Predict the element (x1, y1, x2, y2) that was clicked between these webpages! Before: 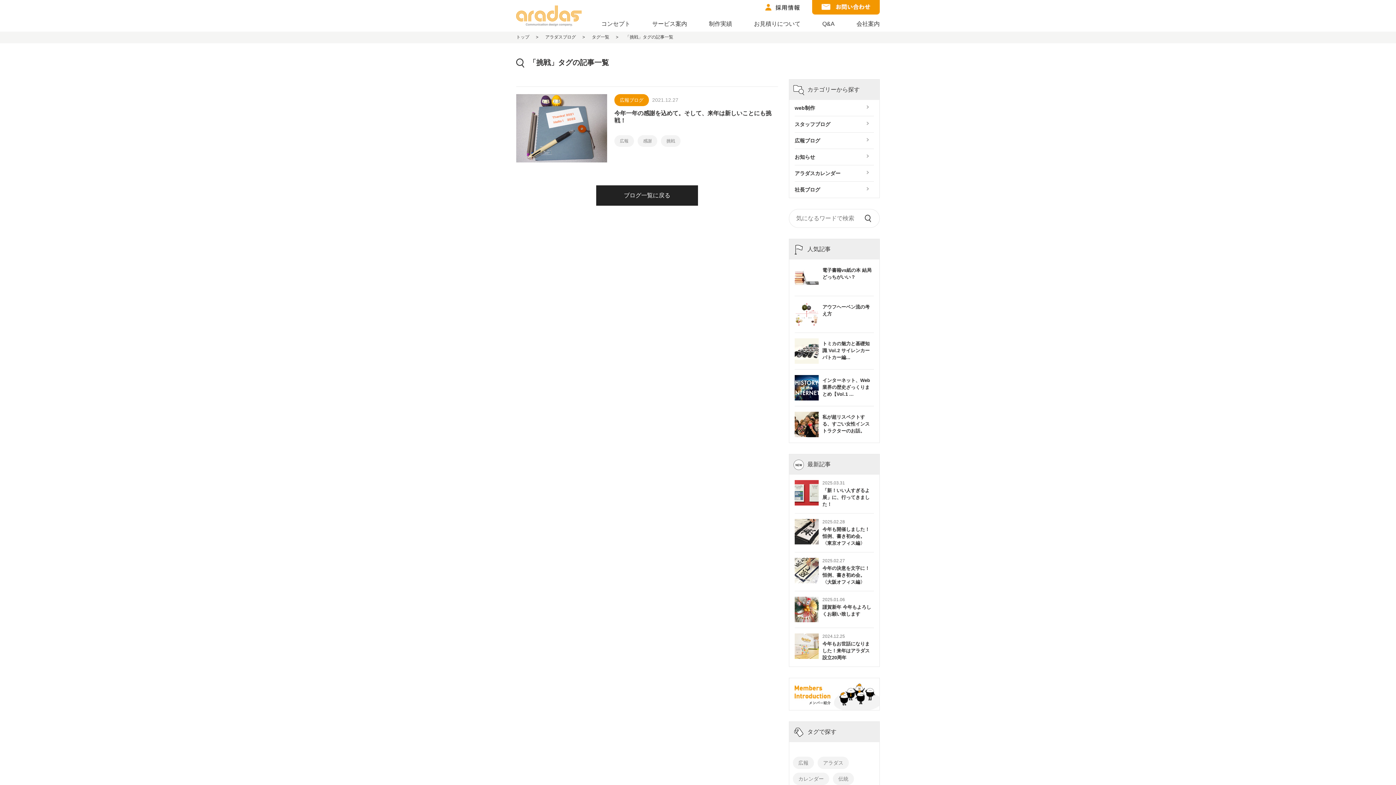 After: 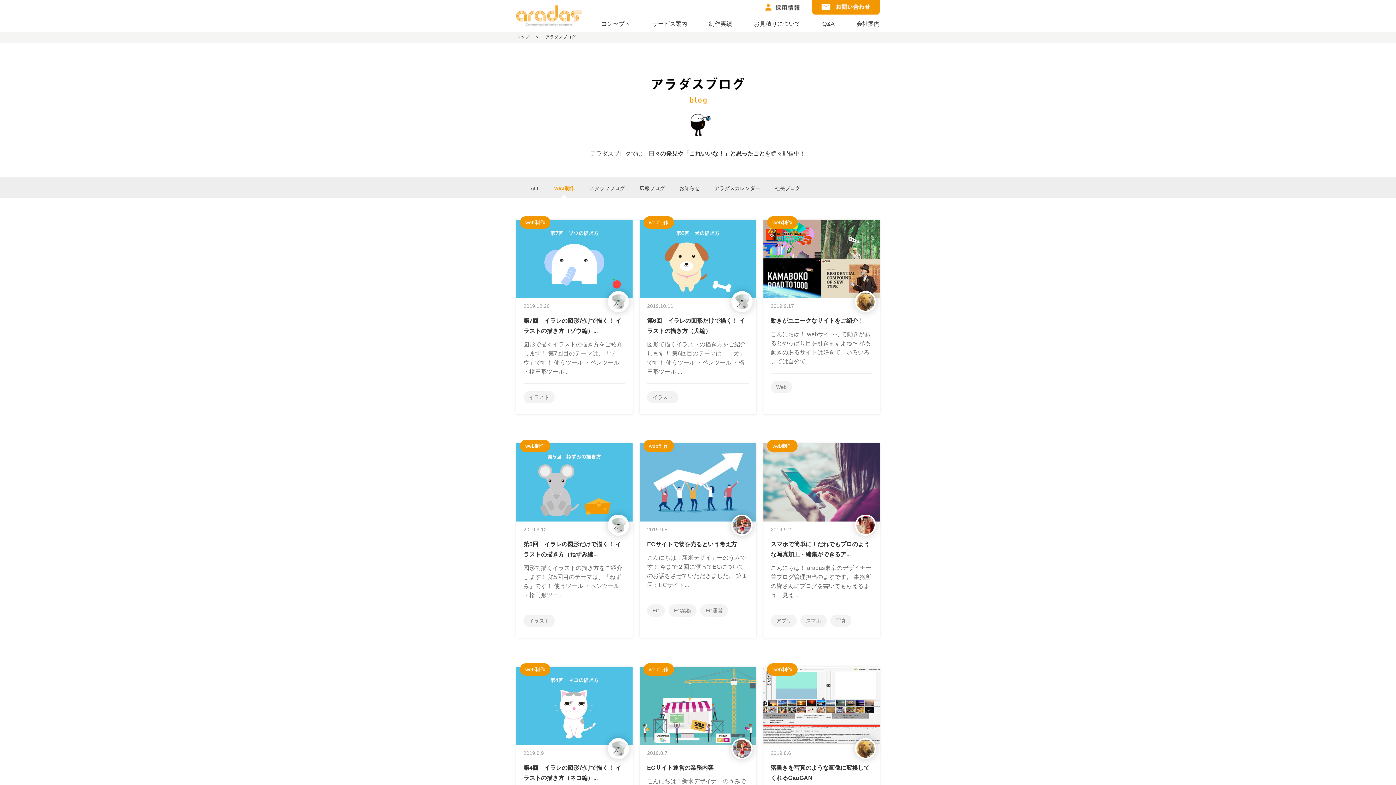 Action: bbox: (794, 100, 874, 116) label: web制作